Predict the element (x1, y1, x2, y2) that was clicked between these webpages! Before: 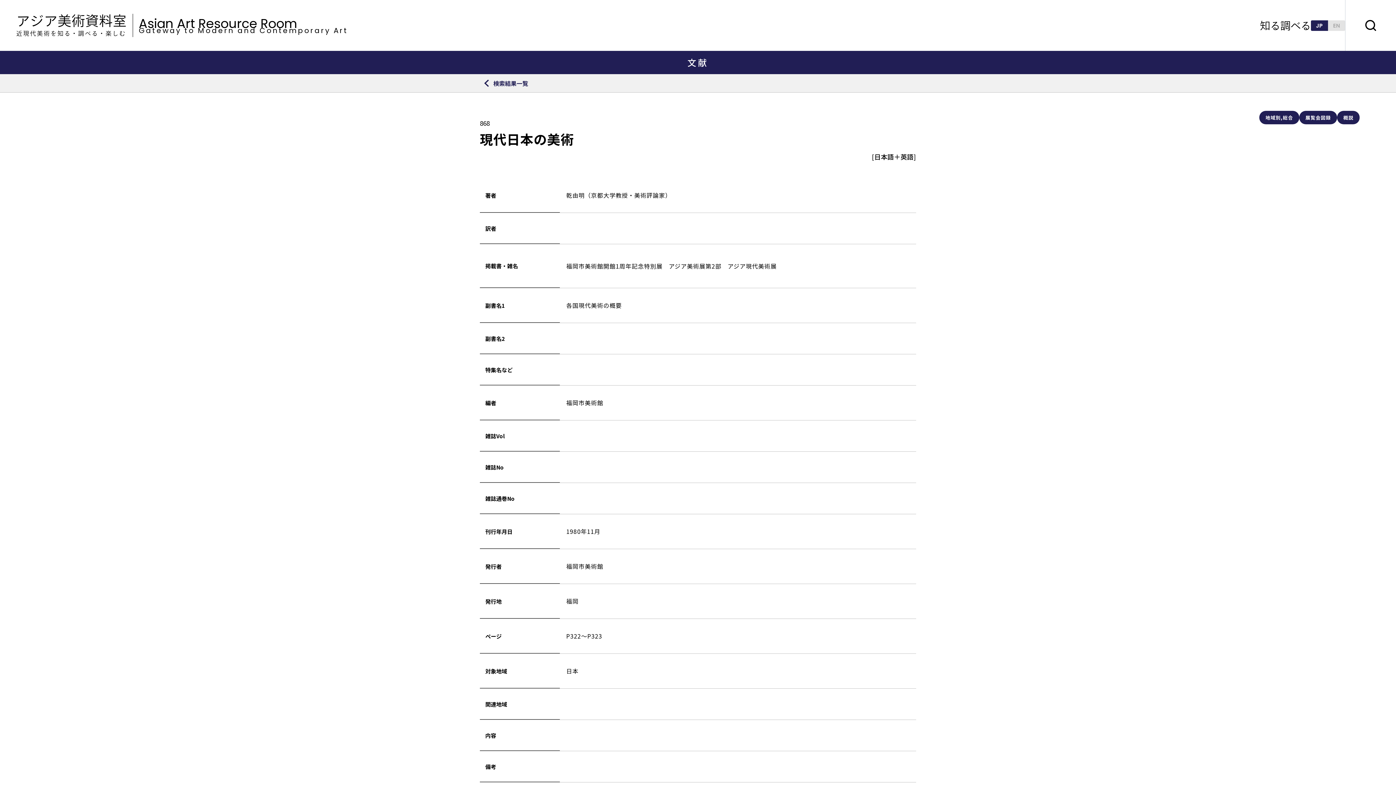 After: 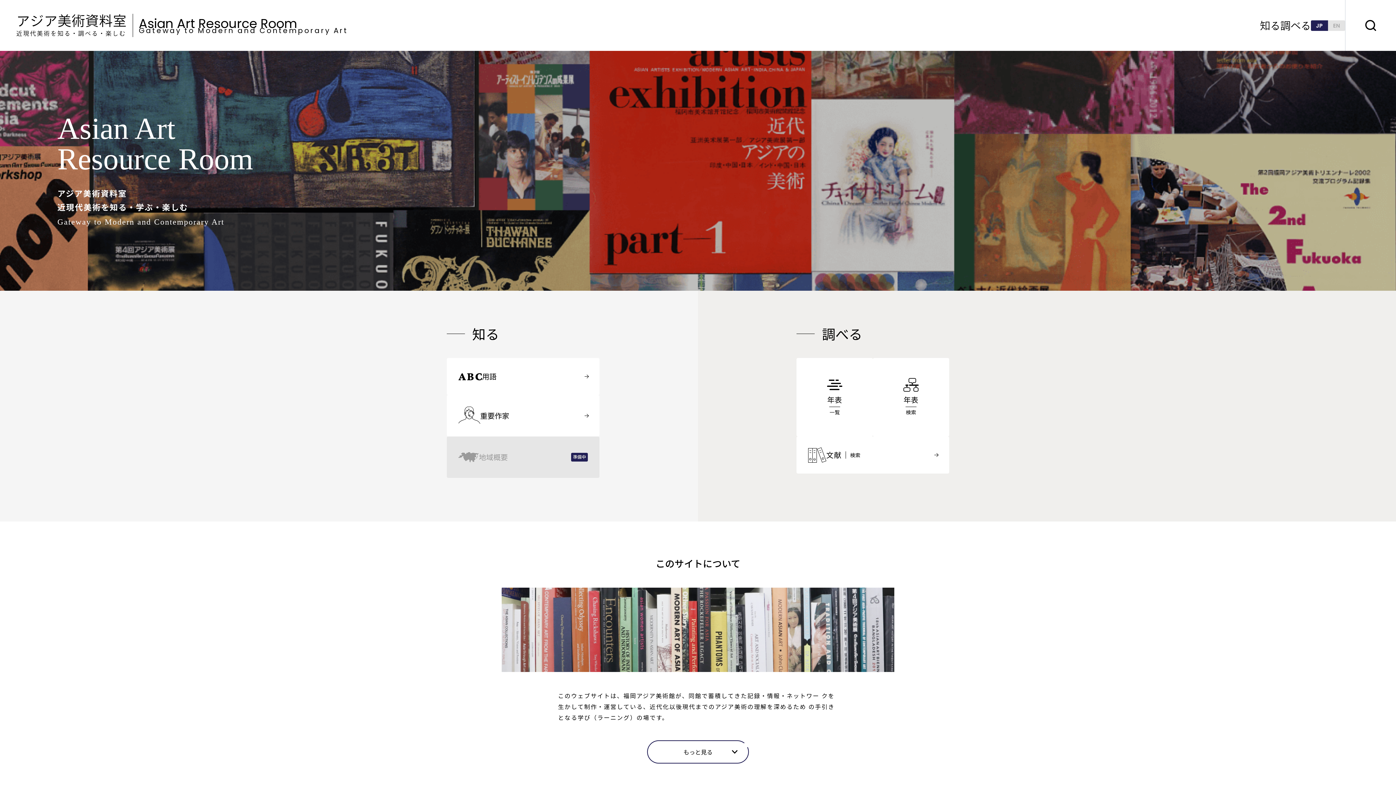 Action: label: アジア美術資料室

近現代美術を知る・調べる・楽しむ

Asian Art Resource Room

Gateway to Modern and Contemporary Art bbox: (16, 0, 348, 50)